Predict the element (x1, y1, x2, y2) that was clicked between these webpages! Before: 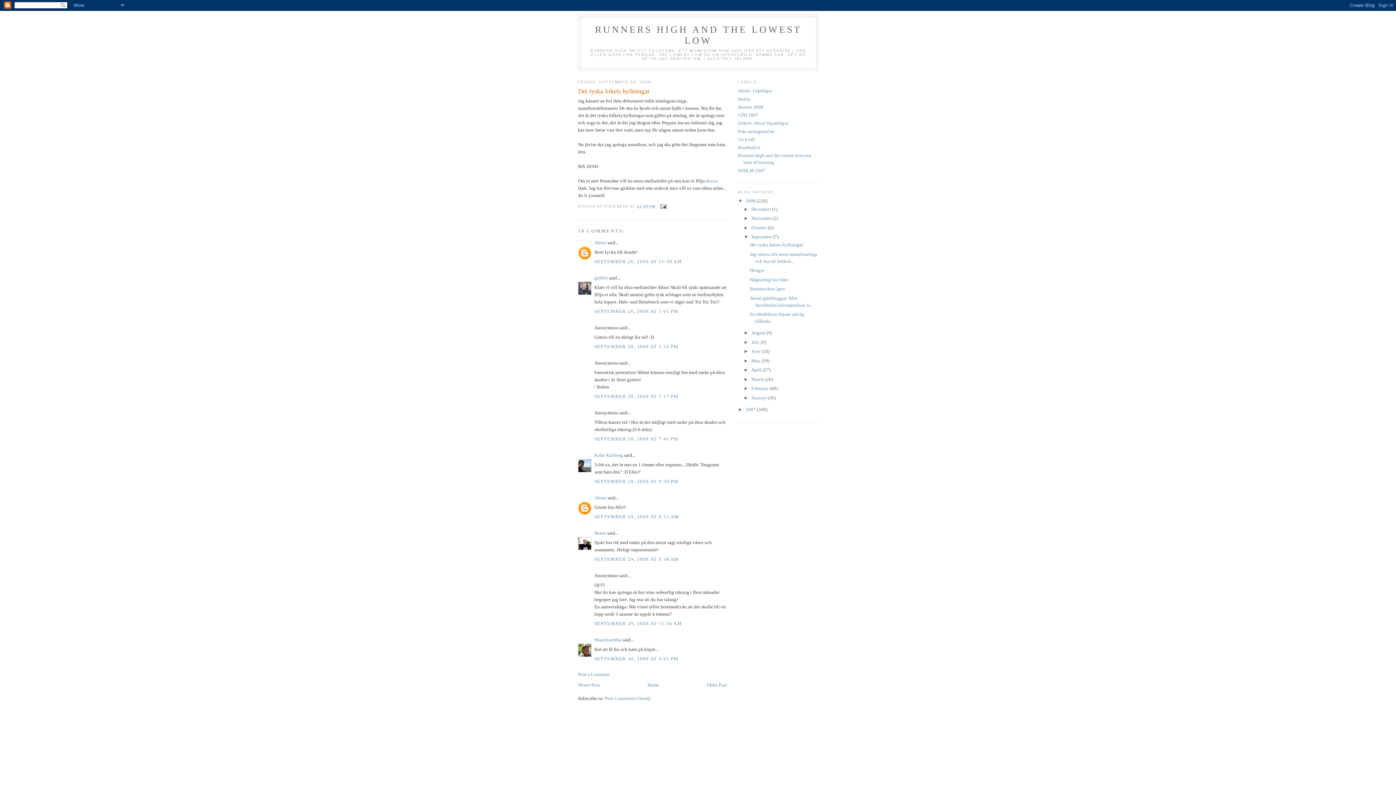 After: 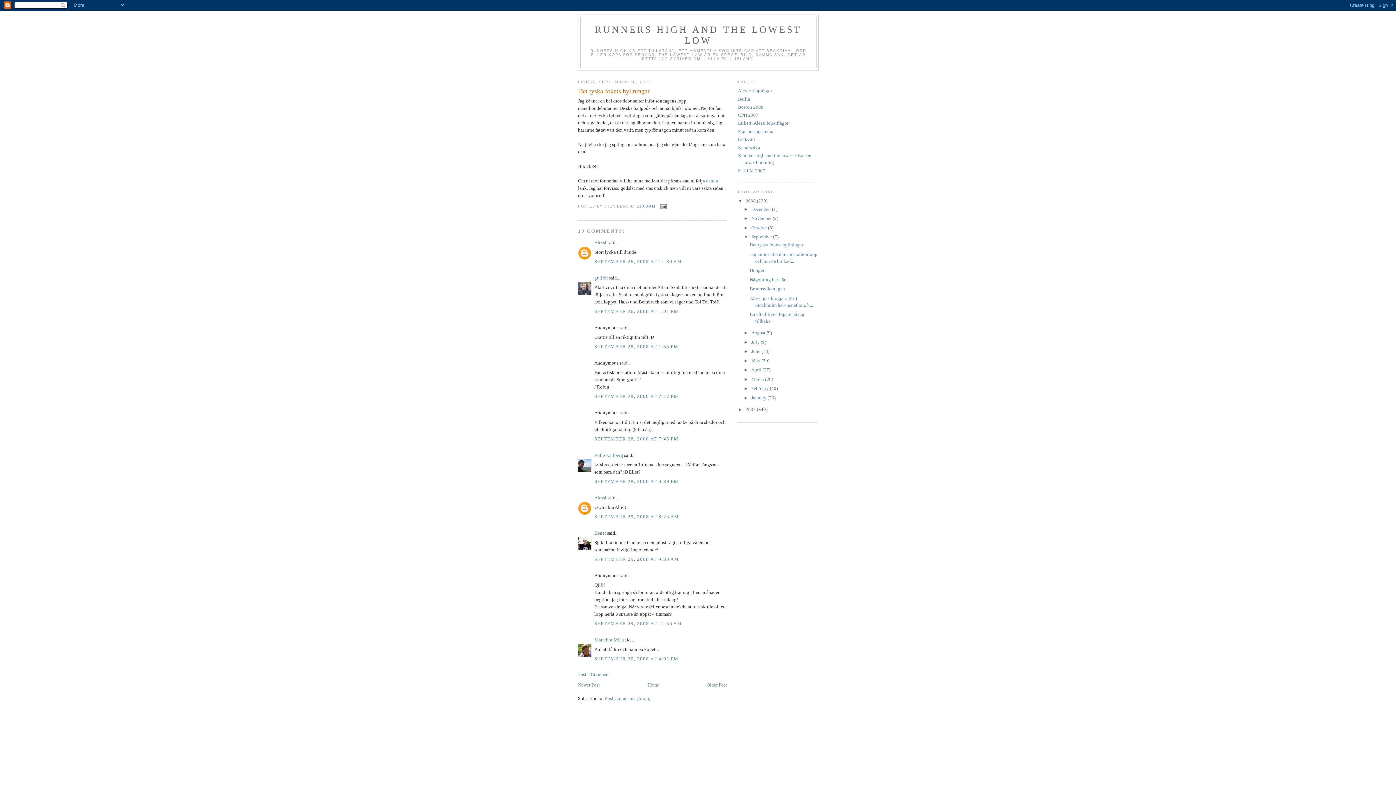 Action: bbox: (594, 436, 678, 441) label: SEPTEMBER 28, 2008 AT 7:45 PM